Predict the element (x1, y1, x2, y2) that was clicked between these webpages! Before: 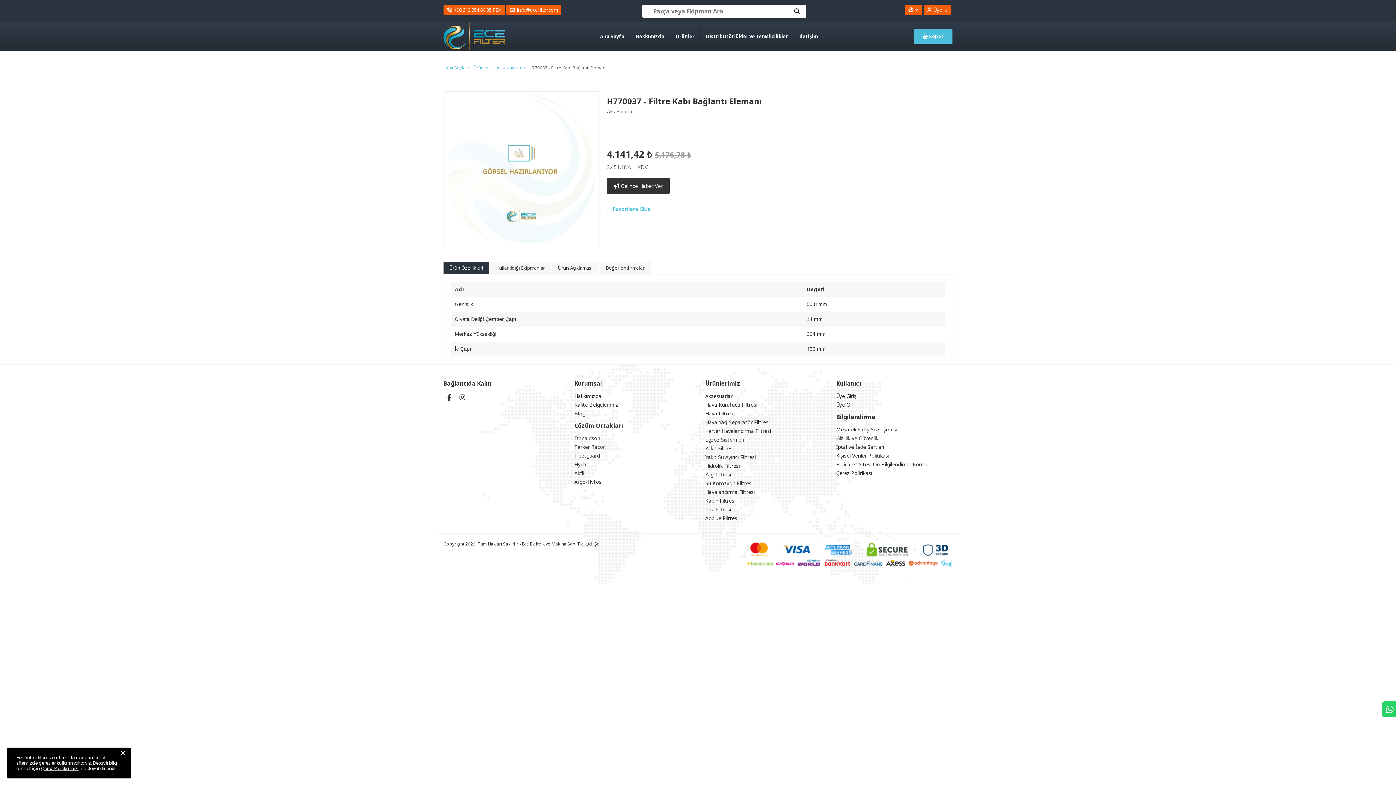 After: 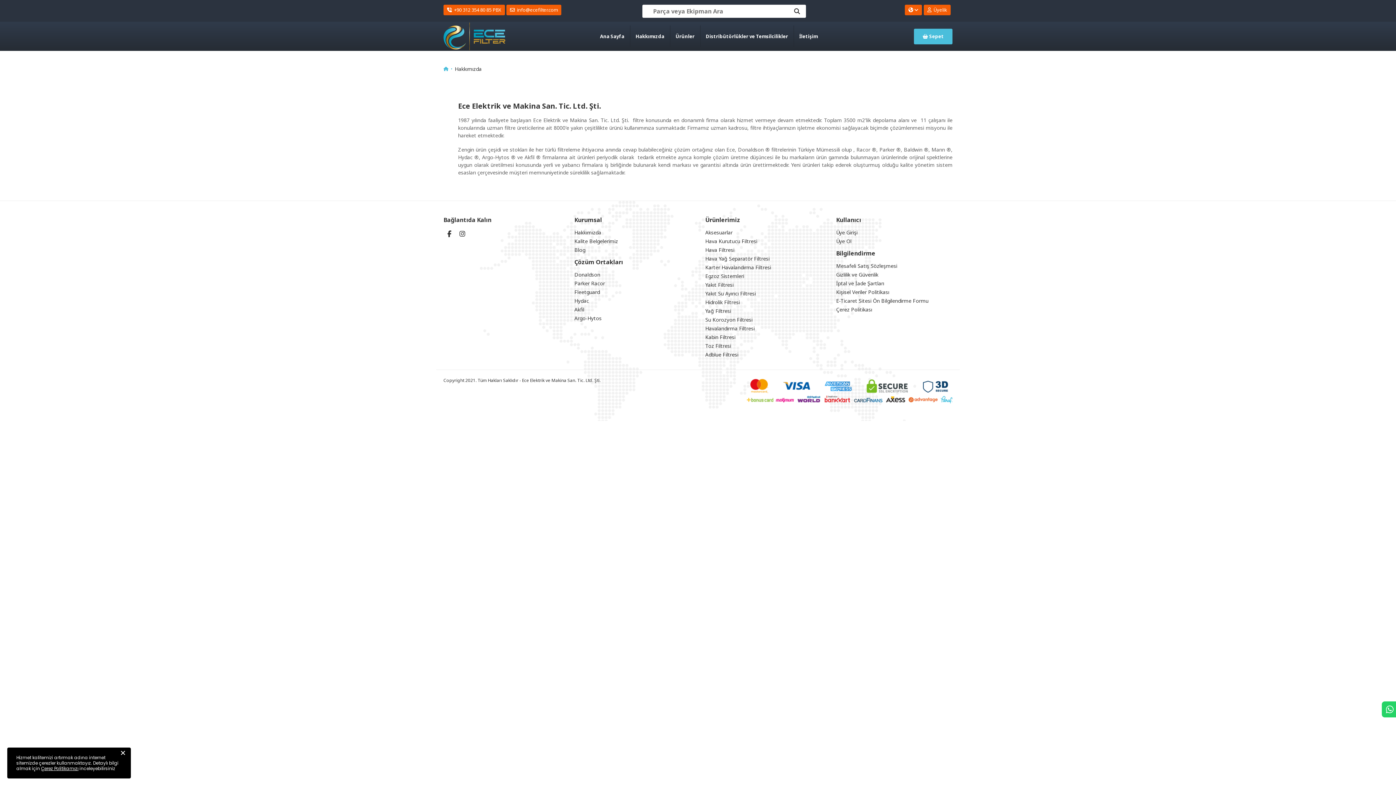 Action: label: Hakkımızda bbox: (574, 392, 601, 399)